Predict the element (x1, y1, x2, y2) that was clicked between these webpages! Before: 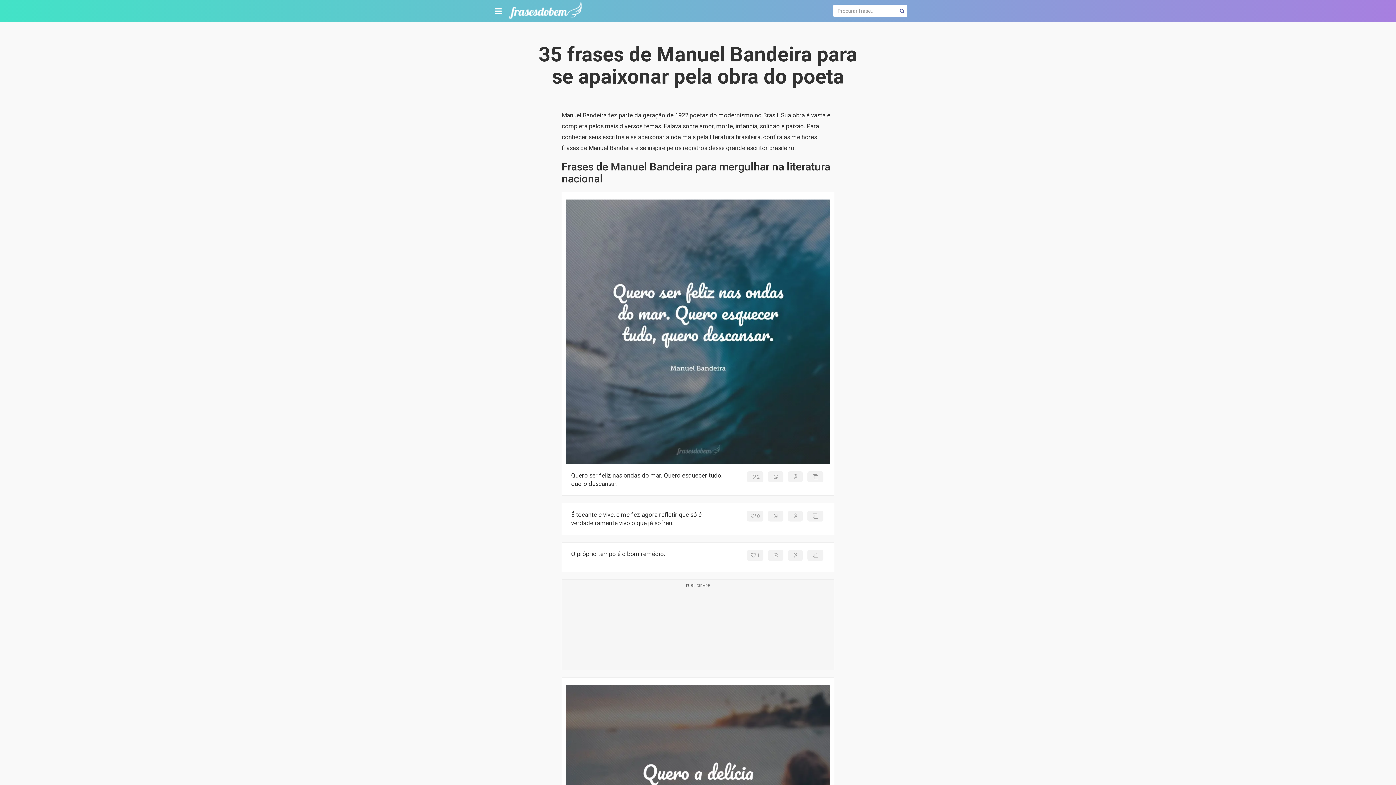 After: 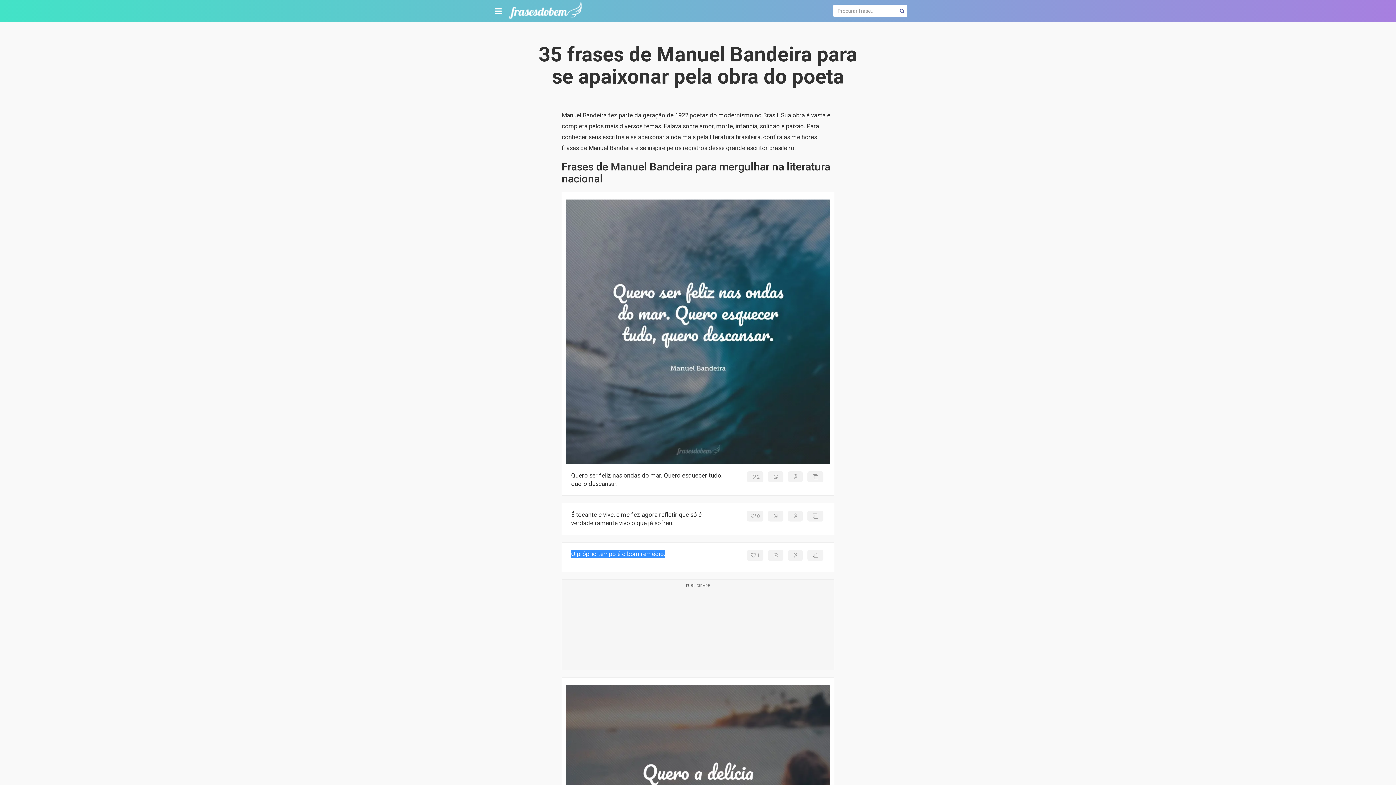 Action: bbox: (807, 550, 823, 561)